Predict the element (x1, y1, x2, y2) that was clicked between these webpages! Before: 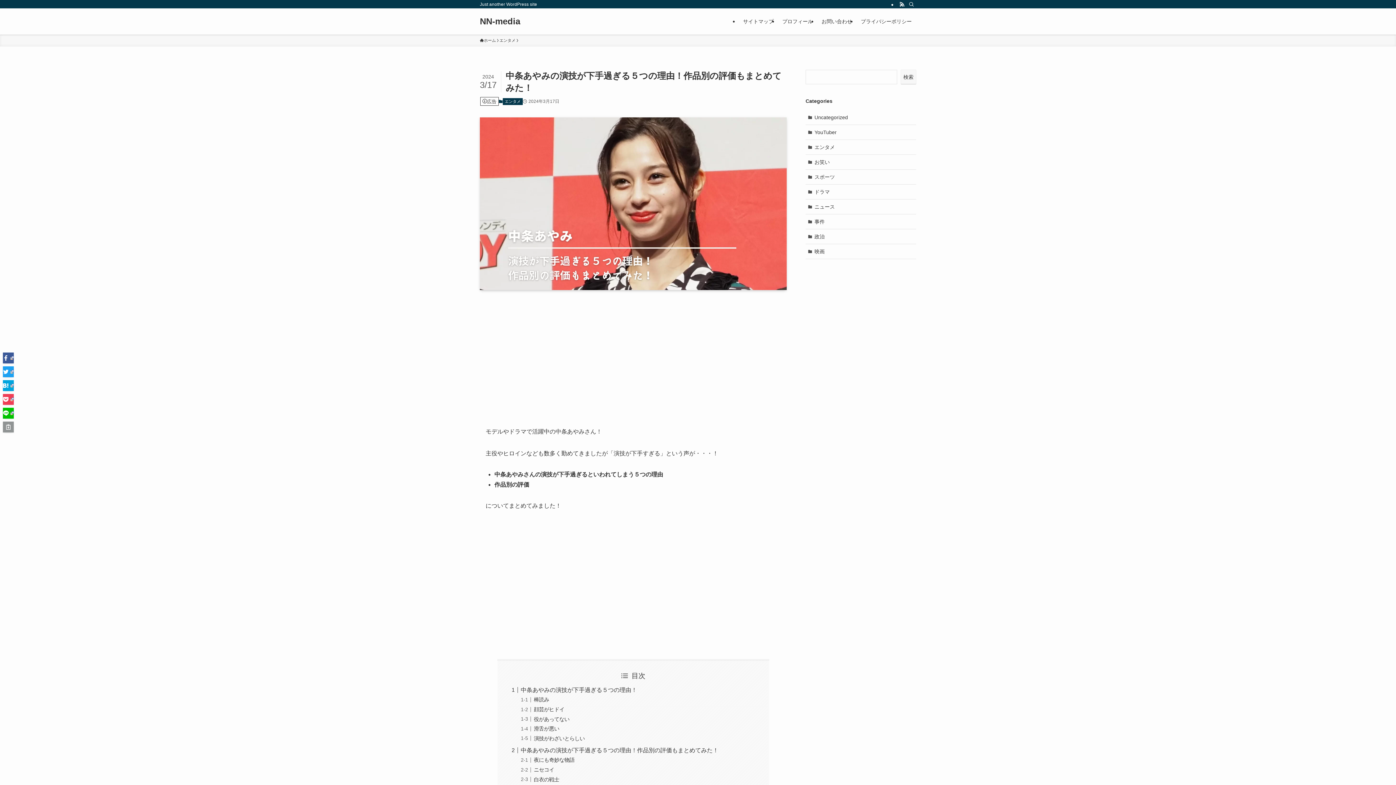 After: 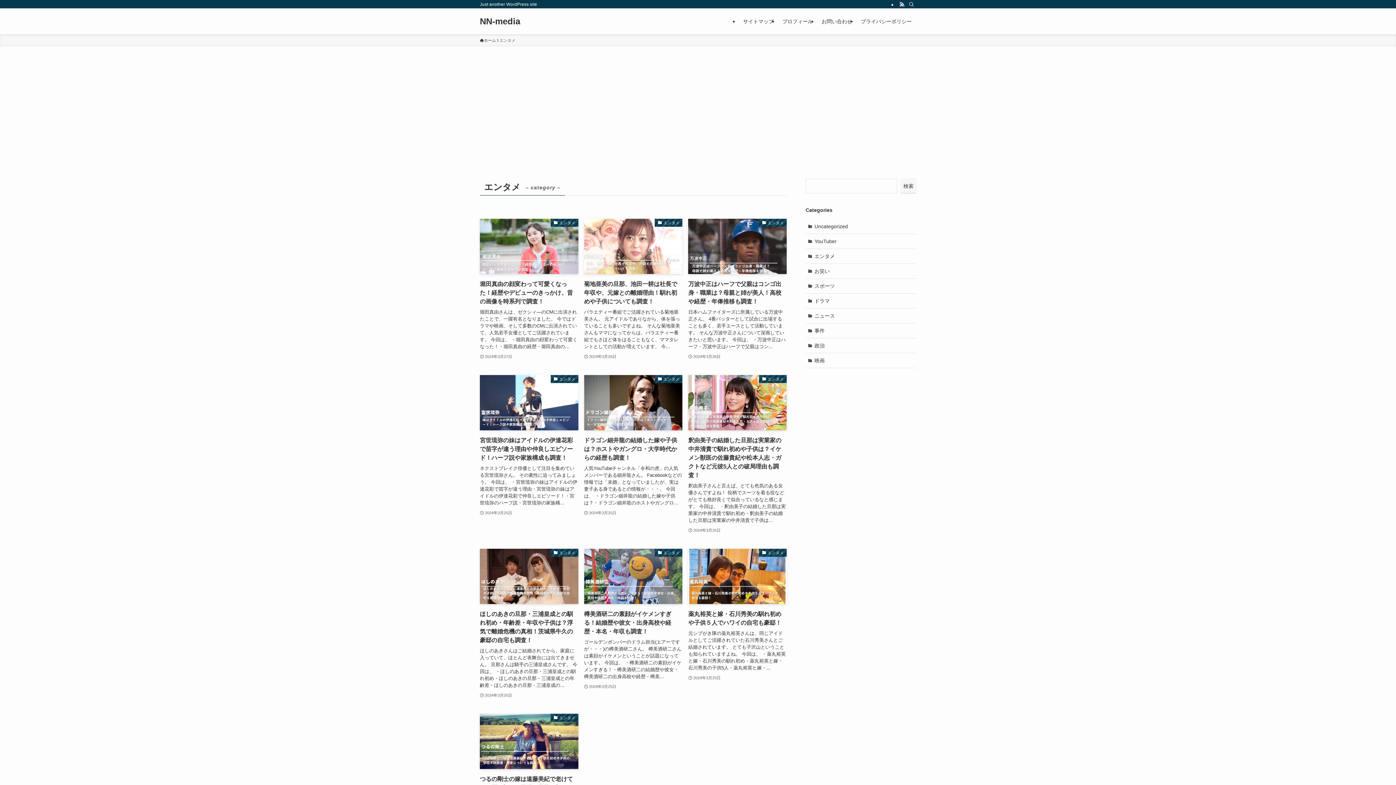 Action: bbox: (502, 98, 522, 104) label: エンタメ